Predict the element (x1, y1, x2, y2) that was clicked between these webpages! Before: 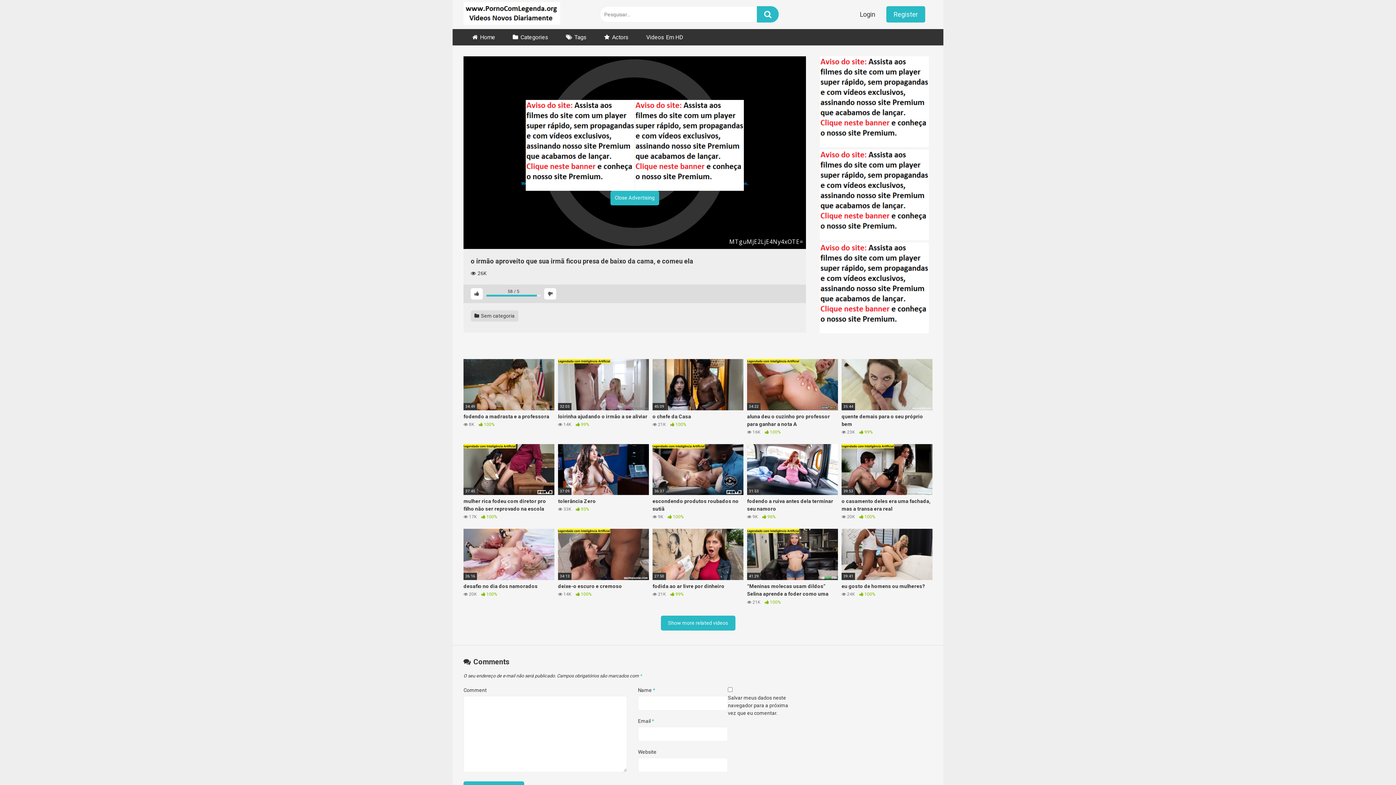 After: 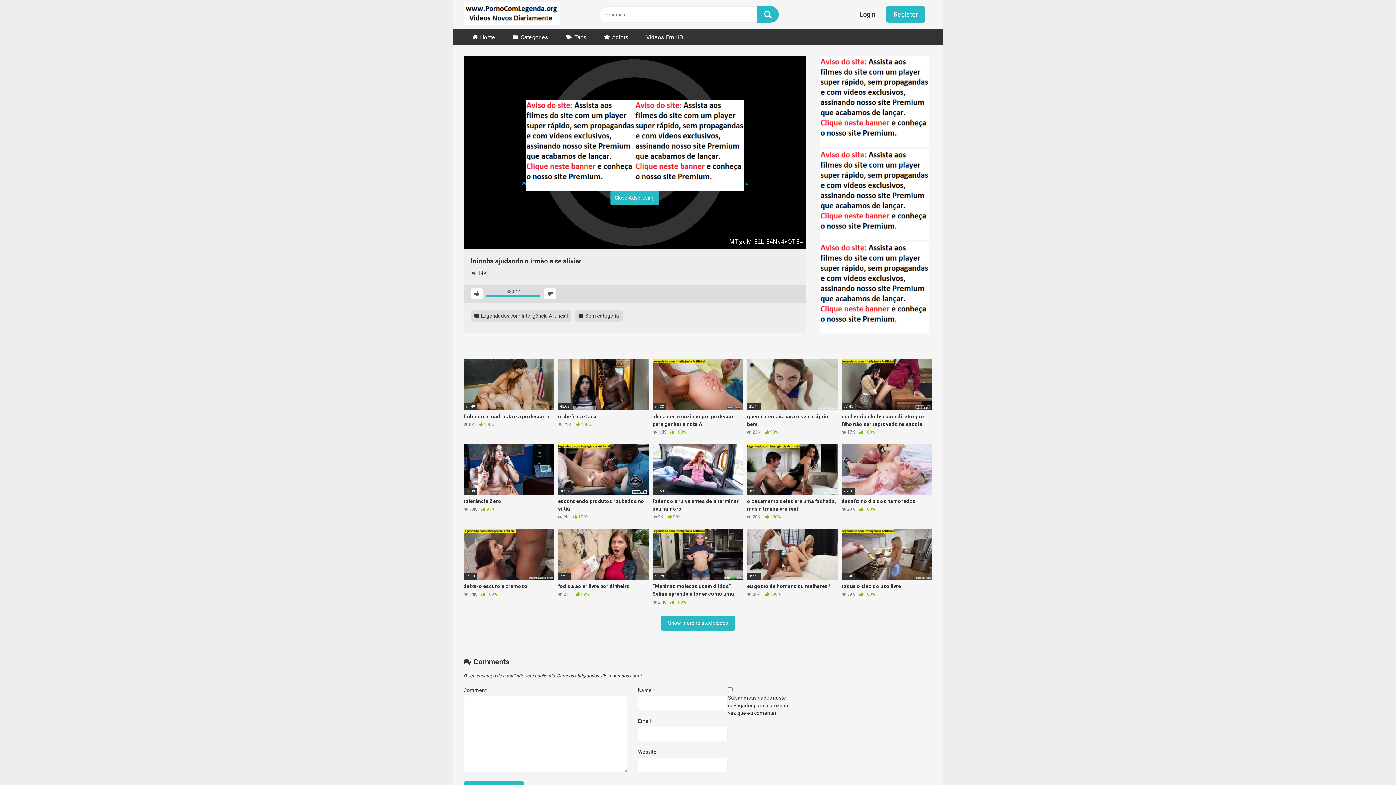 Action: label: 32:03
loirinha ajudando o irmão a se aliviar
 14K  99% bbox: (558, 359, 649, 435)